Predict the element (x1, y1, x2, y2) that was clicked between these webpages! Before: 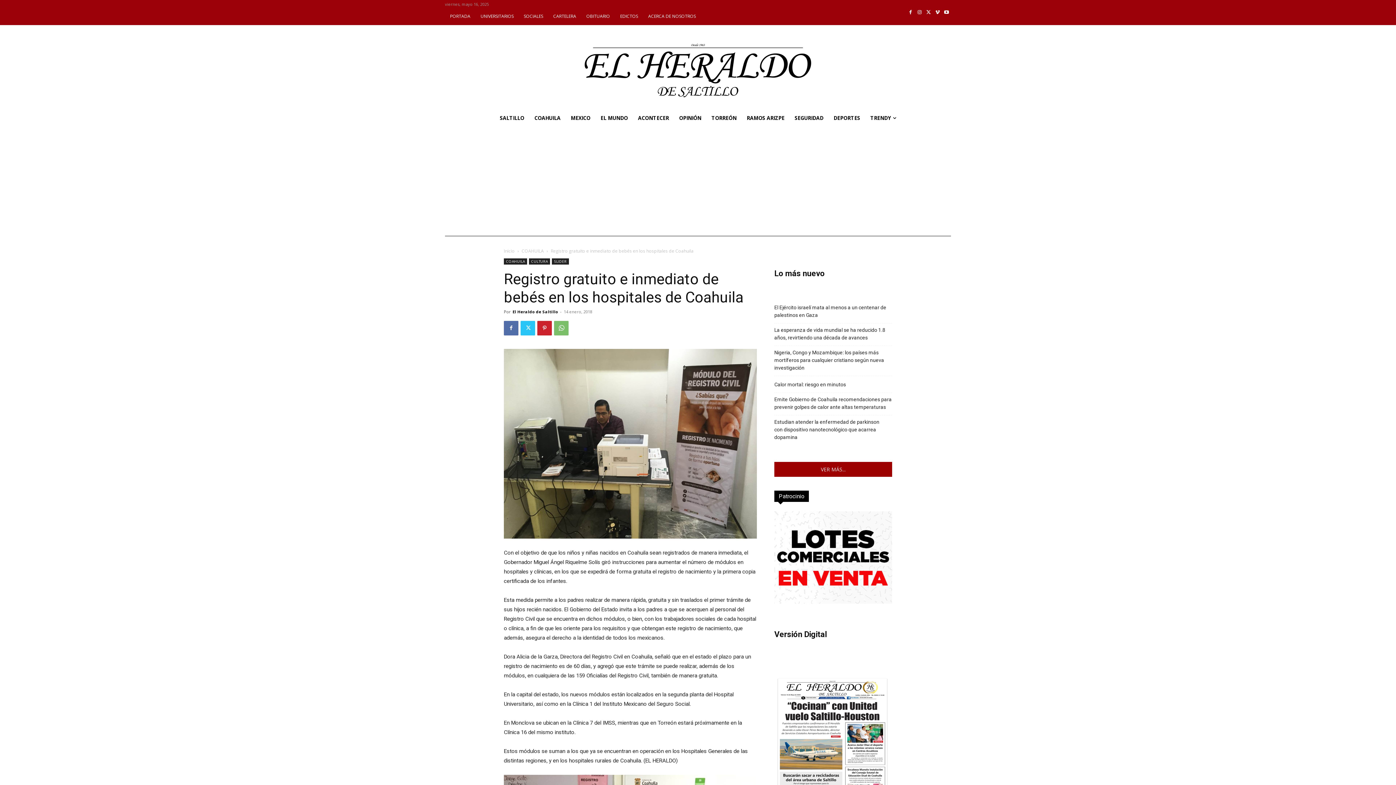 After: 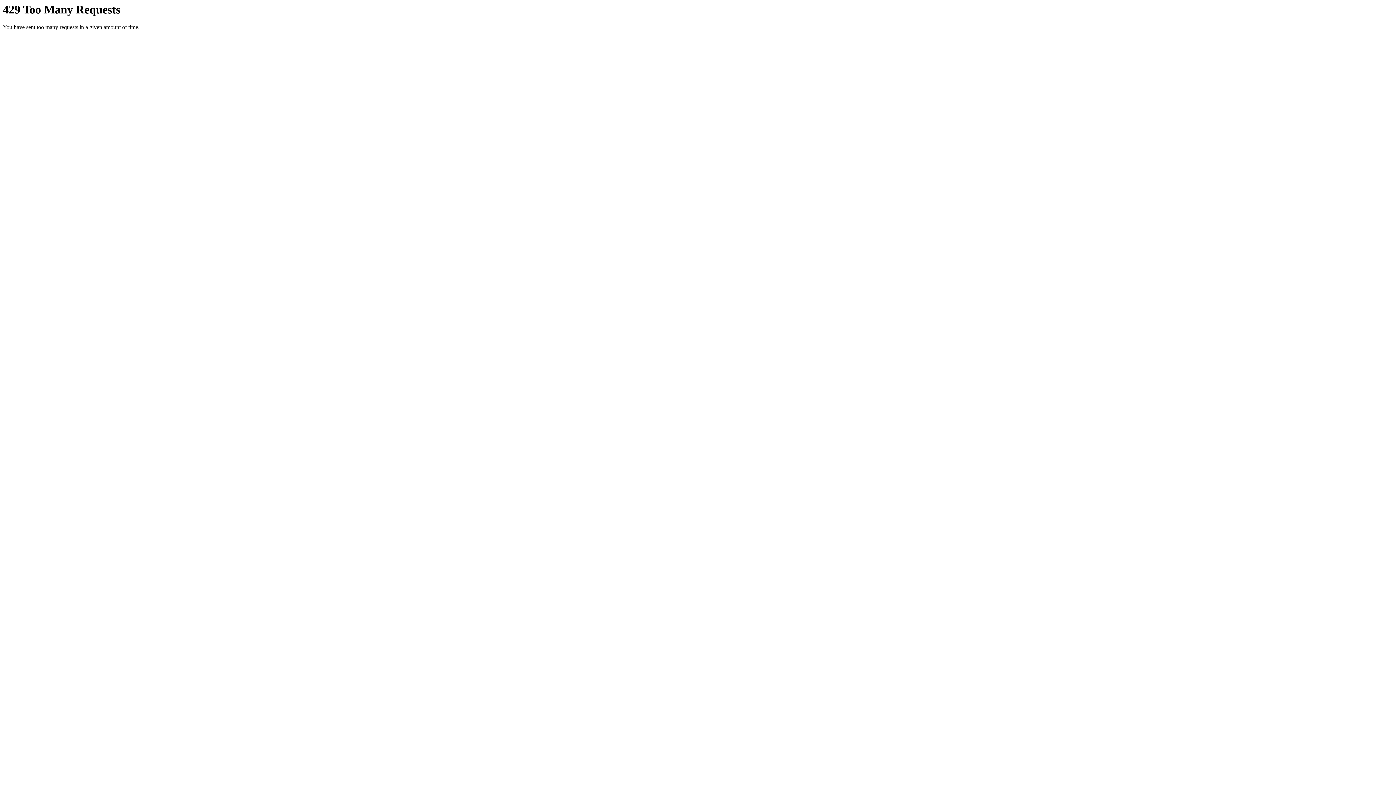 Action: bbox: (518, 7, 548, 25) label: SOCIALES